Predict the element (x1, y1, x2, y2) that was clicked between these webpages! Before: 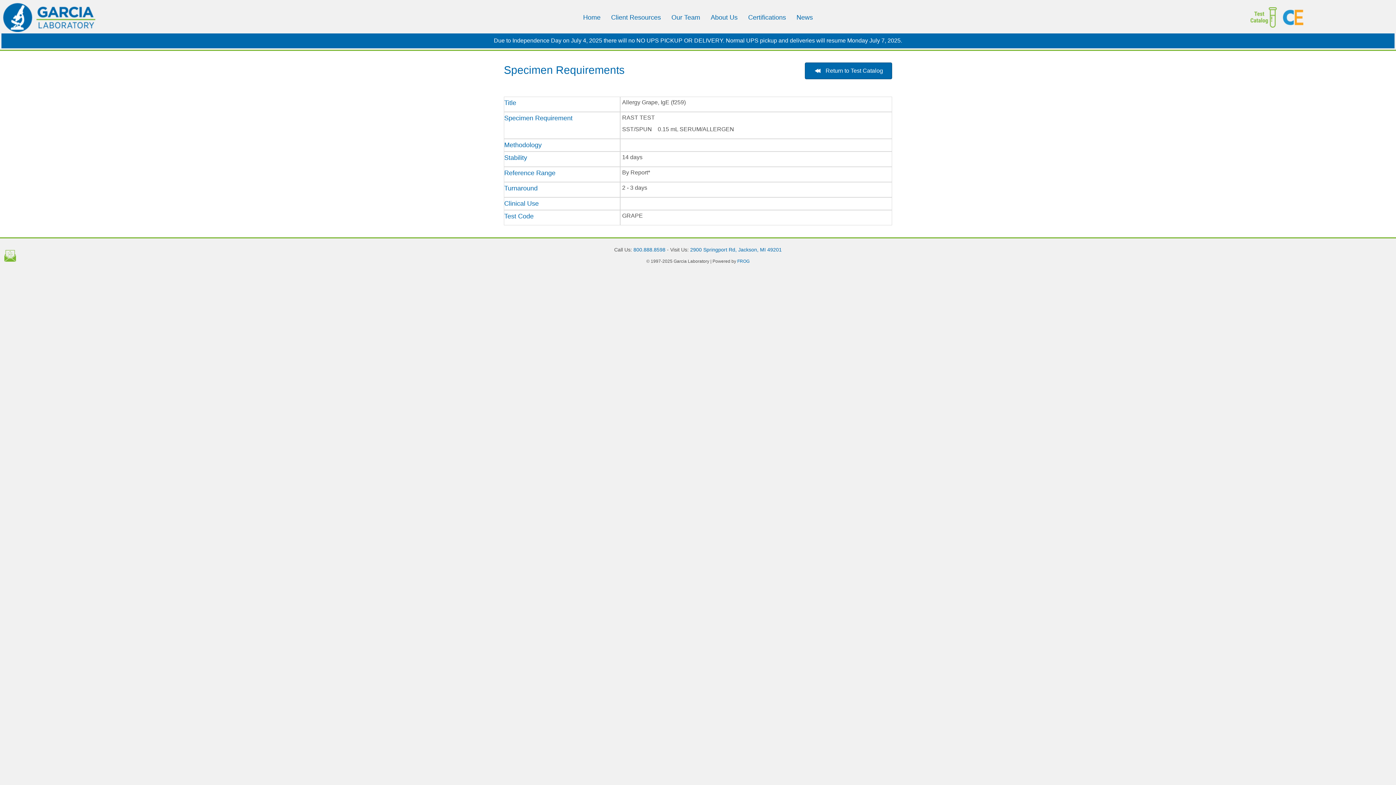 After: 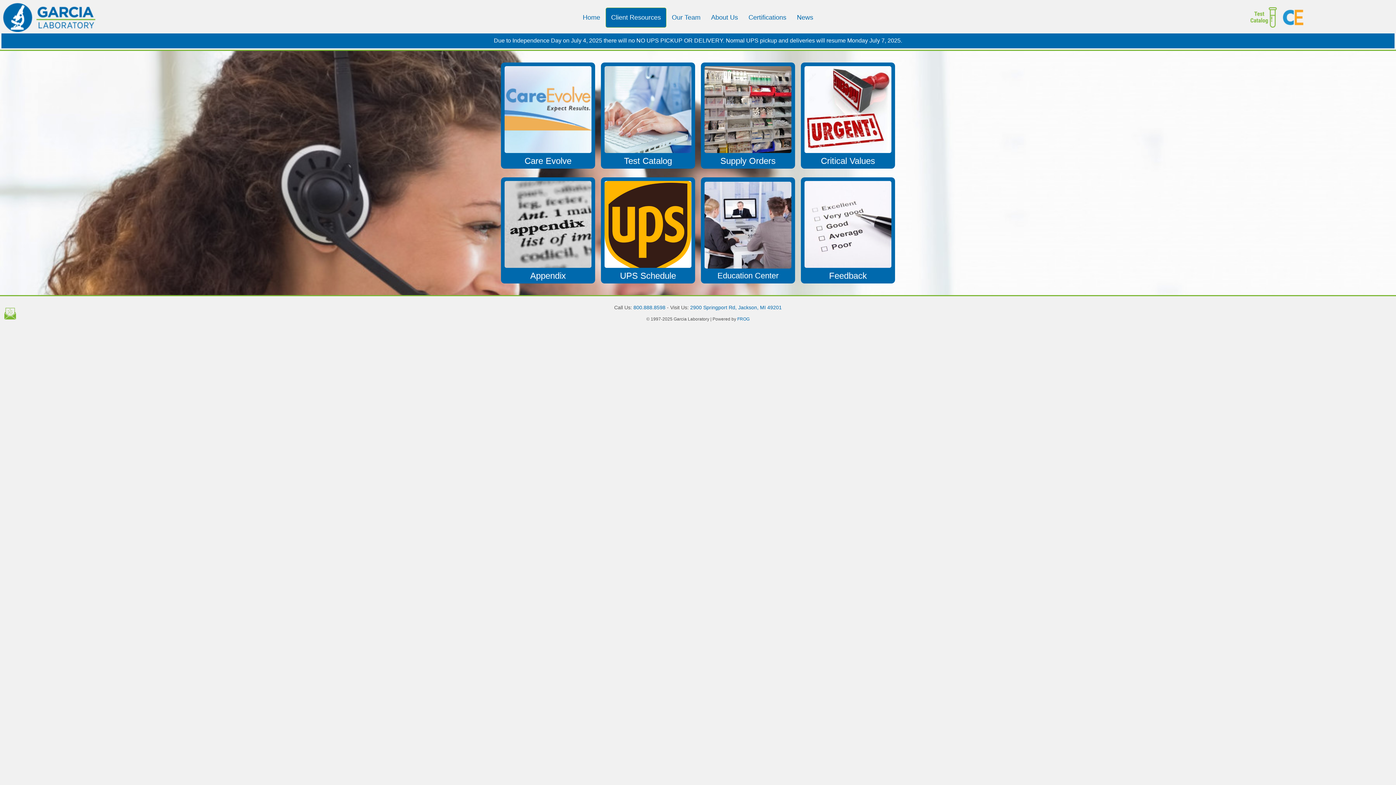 Action: label: Client Resources bbox: (606, 7, 666, 27)